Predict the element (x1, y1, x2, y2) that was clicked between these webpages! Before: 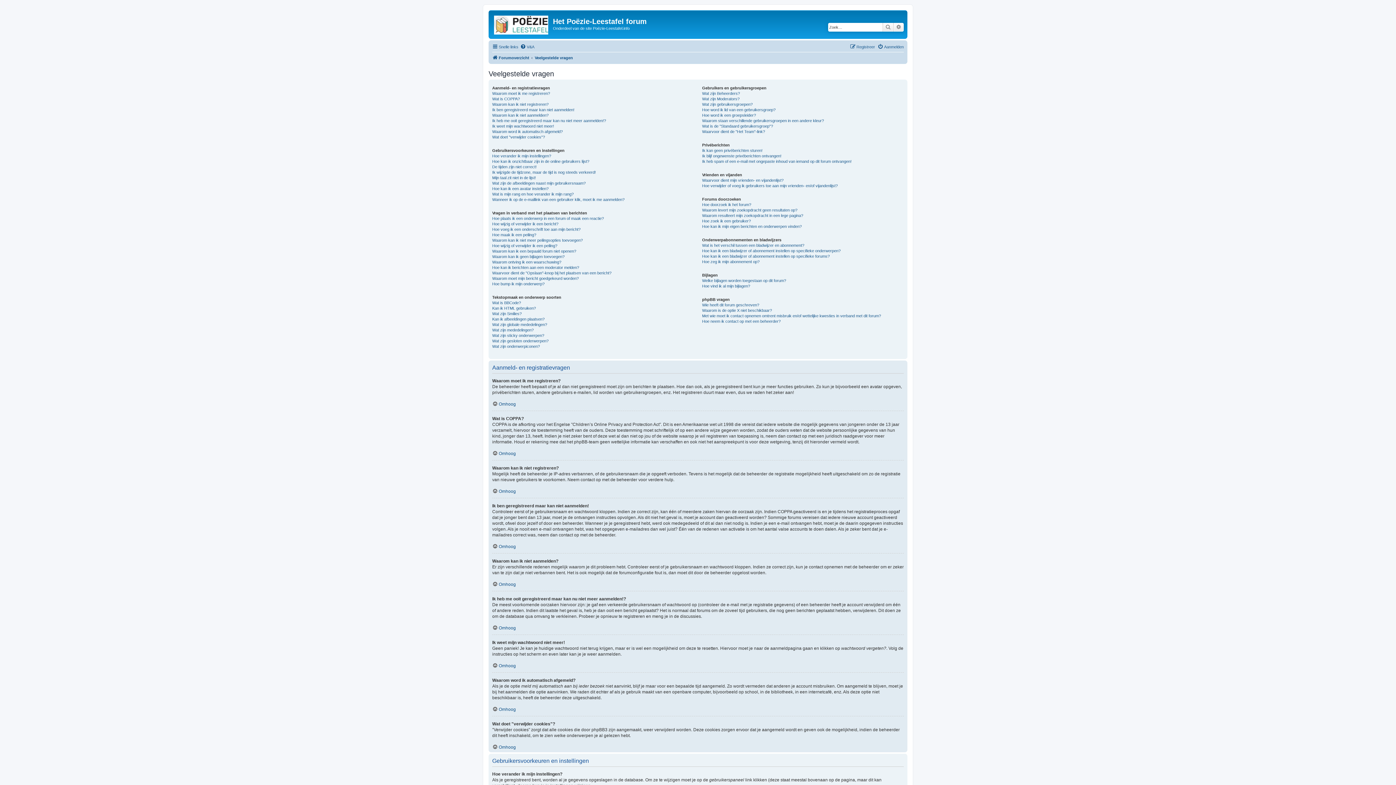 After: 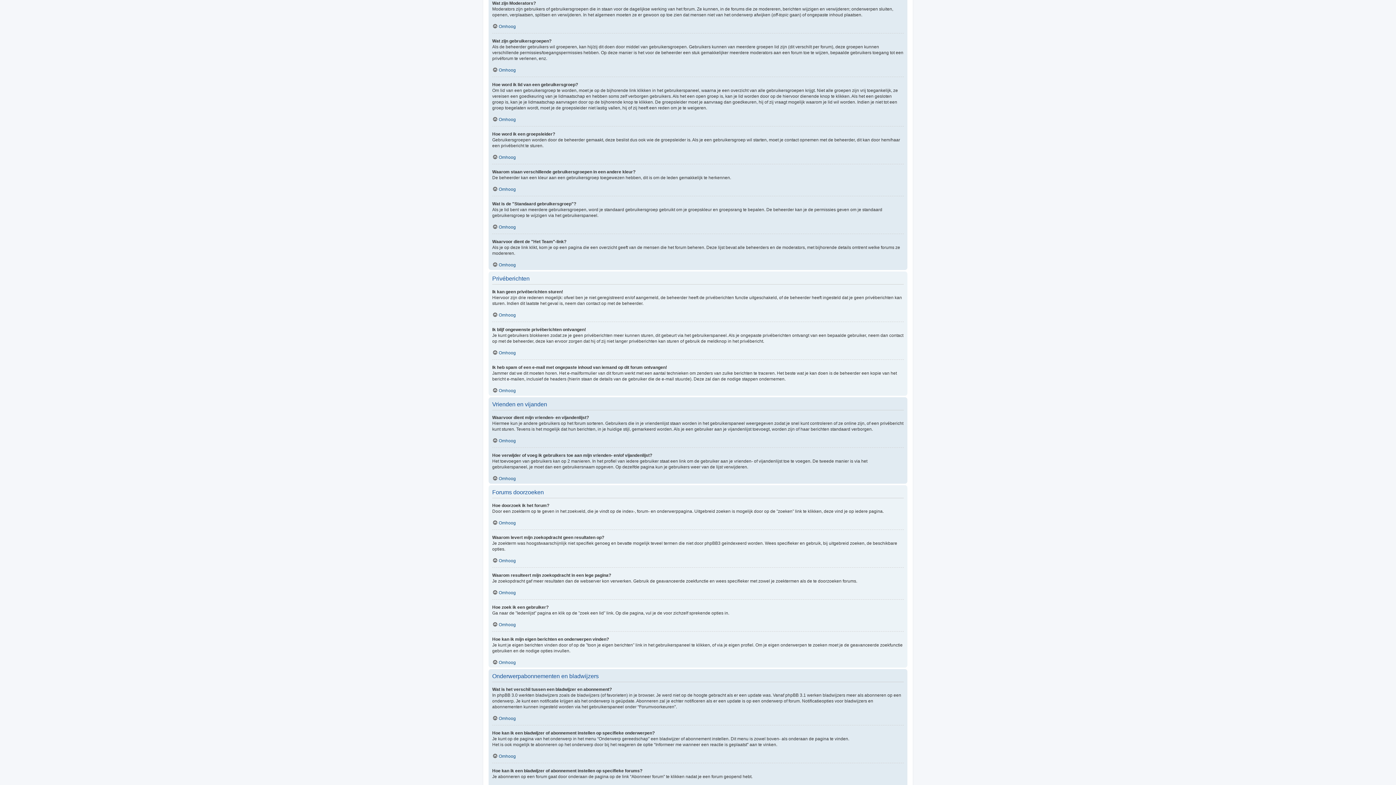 Action: bbox: (702, 96, 739, 101) label: Wat zijn Moderators?